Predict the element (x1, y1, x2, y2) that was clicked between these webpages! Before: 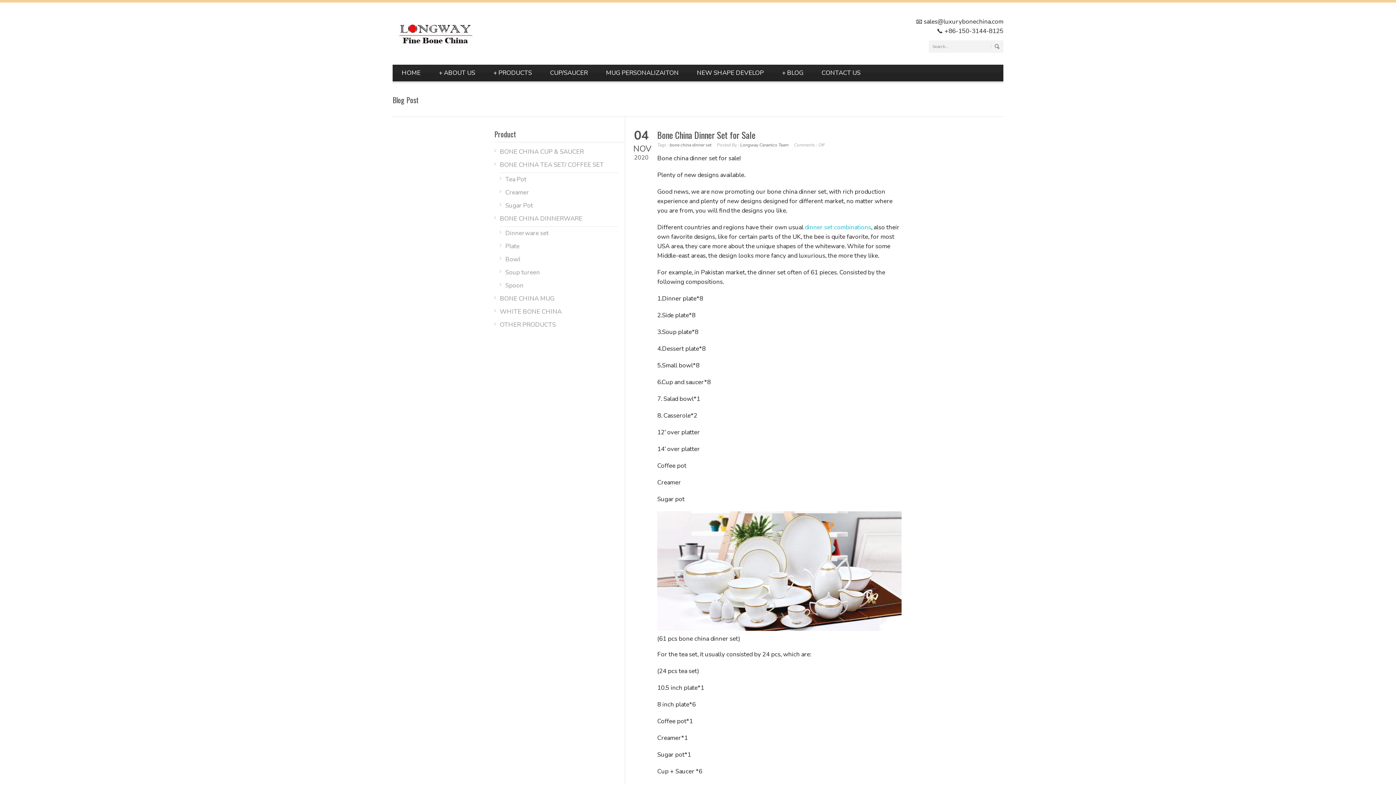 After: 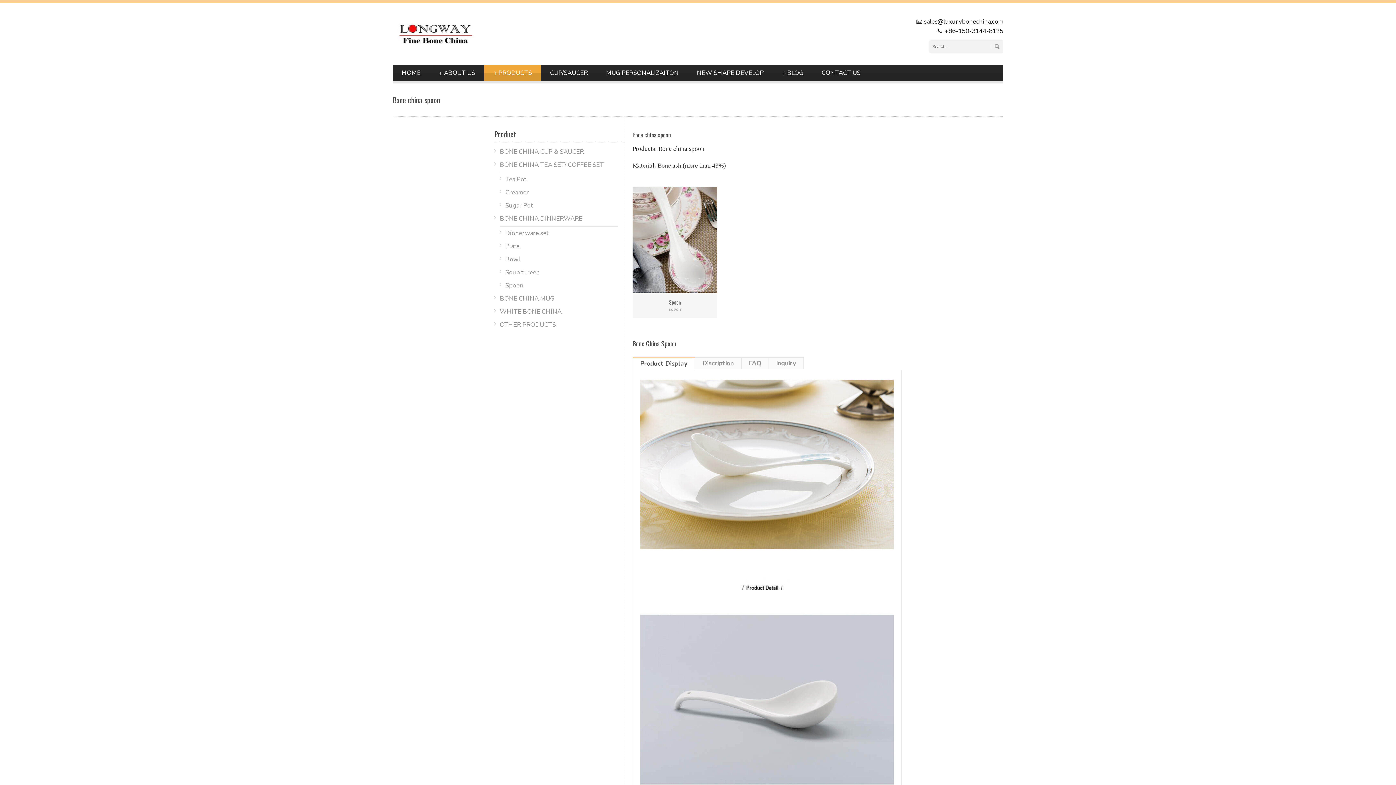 Action: label: Spoon bbox: (505, 281, 523, 289)